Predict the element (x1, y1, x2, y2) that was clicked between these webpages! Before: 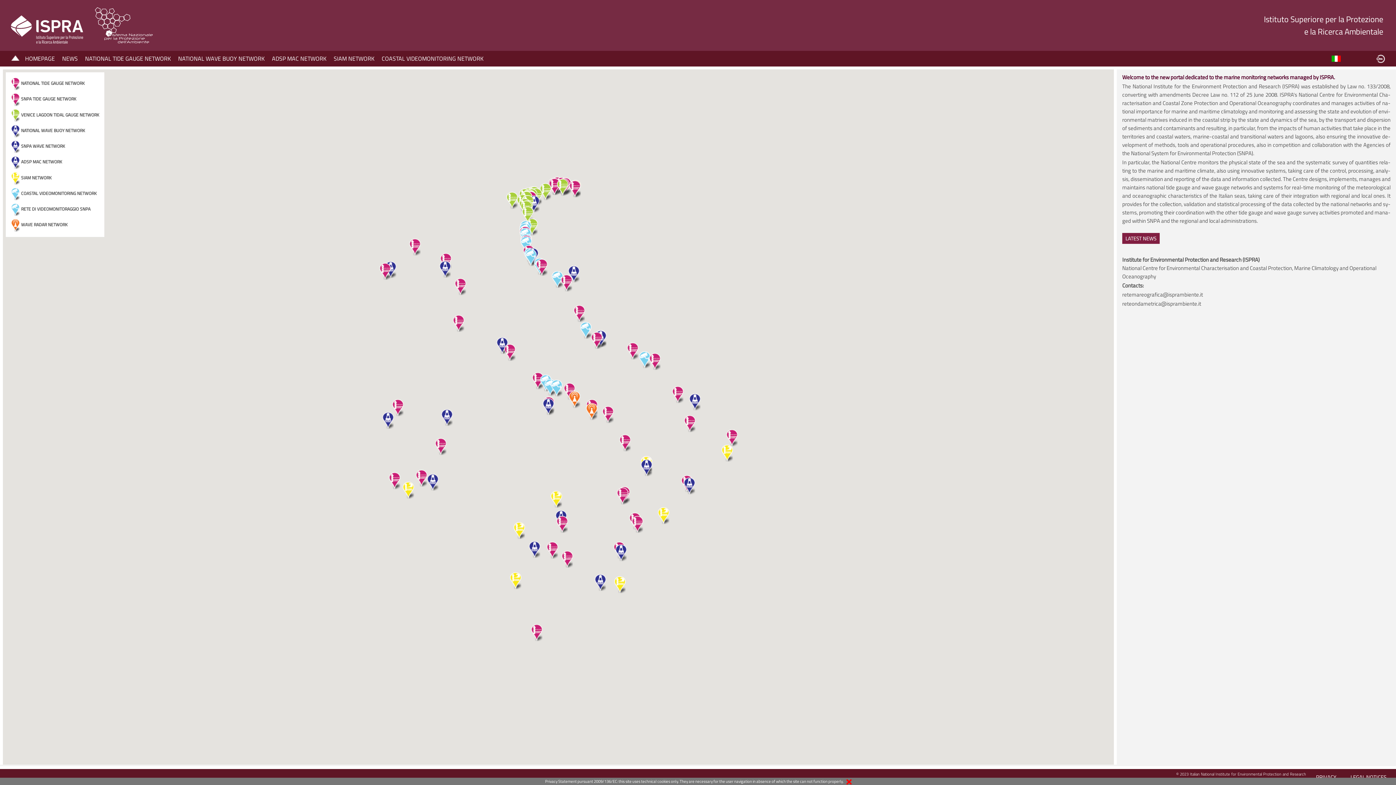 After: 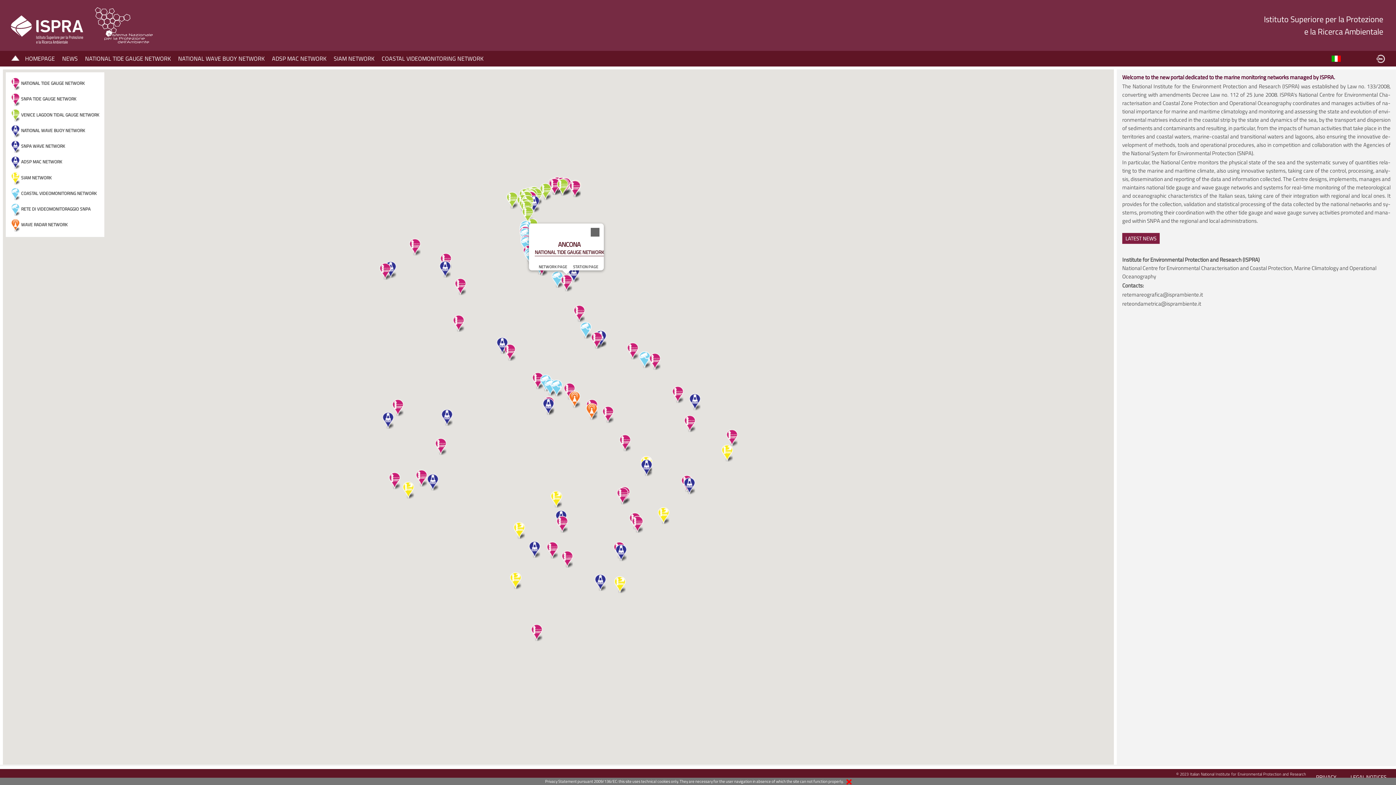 Action: bbox: (560, 274, 572, 291)